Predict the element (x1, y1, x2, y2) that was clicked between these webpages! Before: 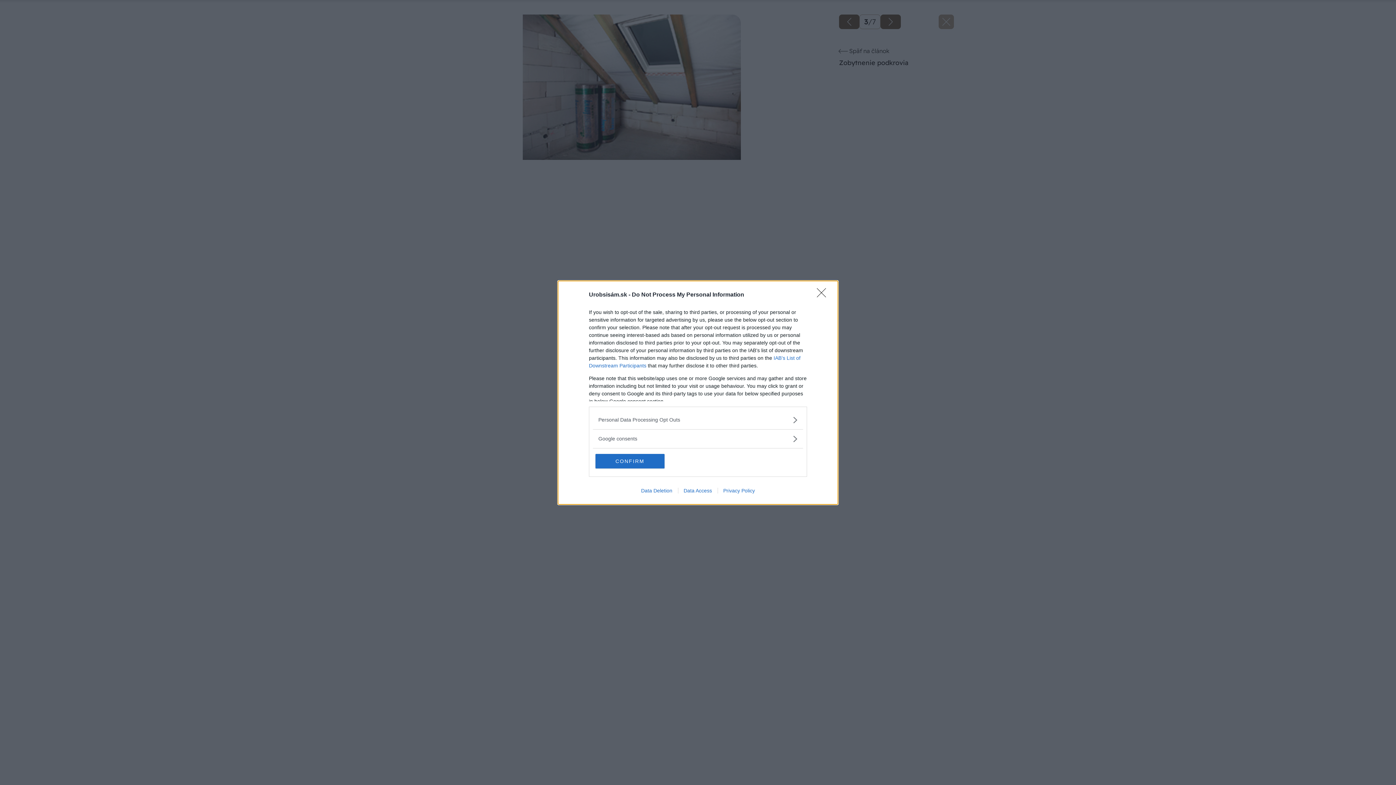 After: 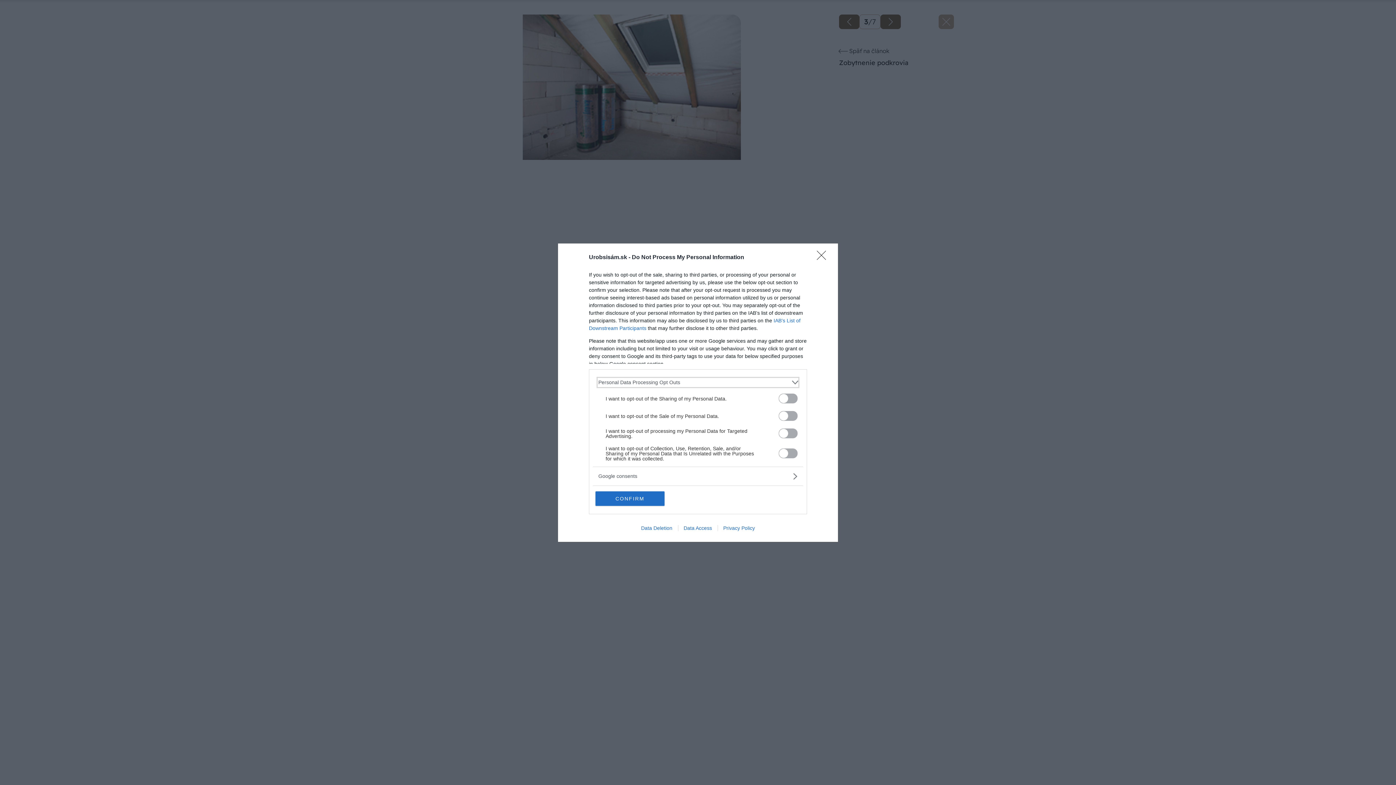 Action: label: Opt-Outs bbox: (598, 416, 797, 423)